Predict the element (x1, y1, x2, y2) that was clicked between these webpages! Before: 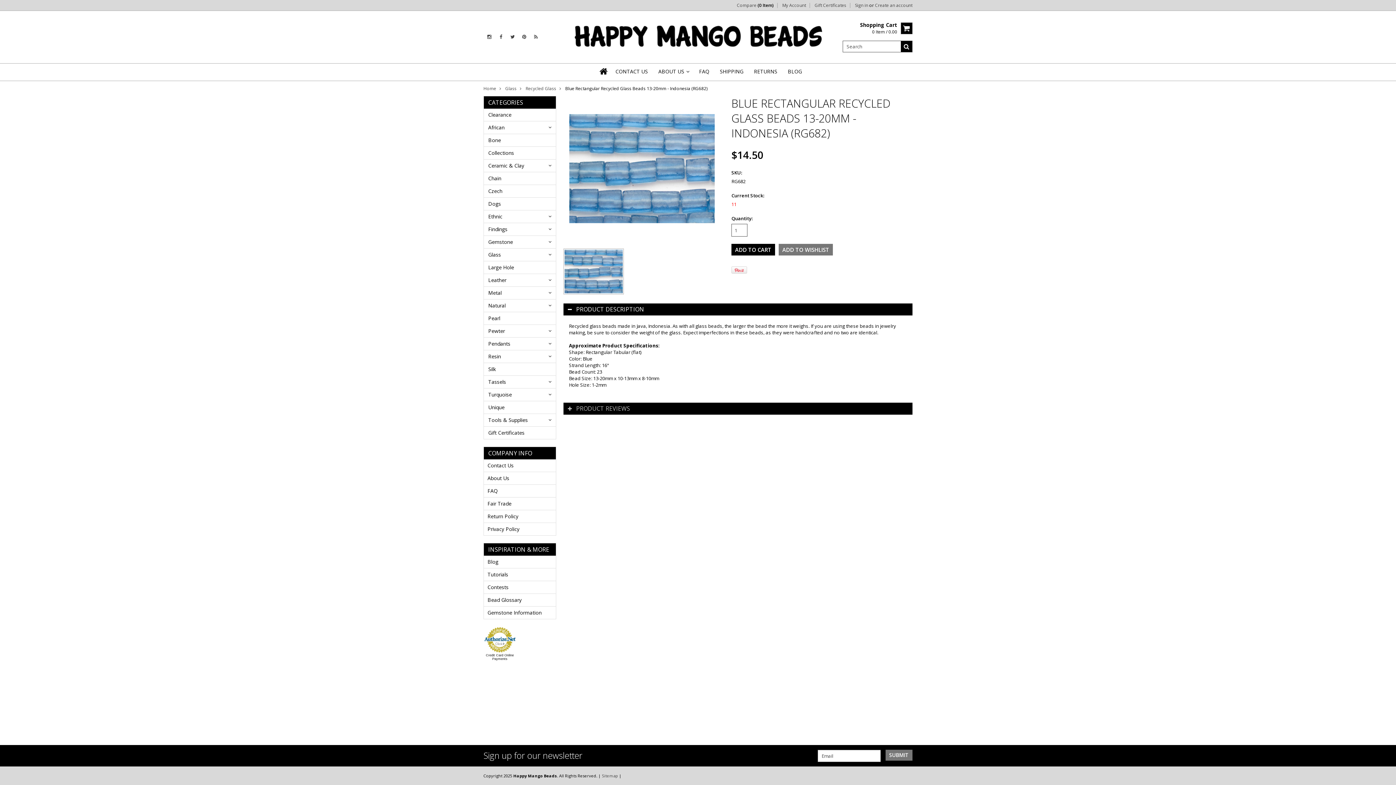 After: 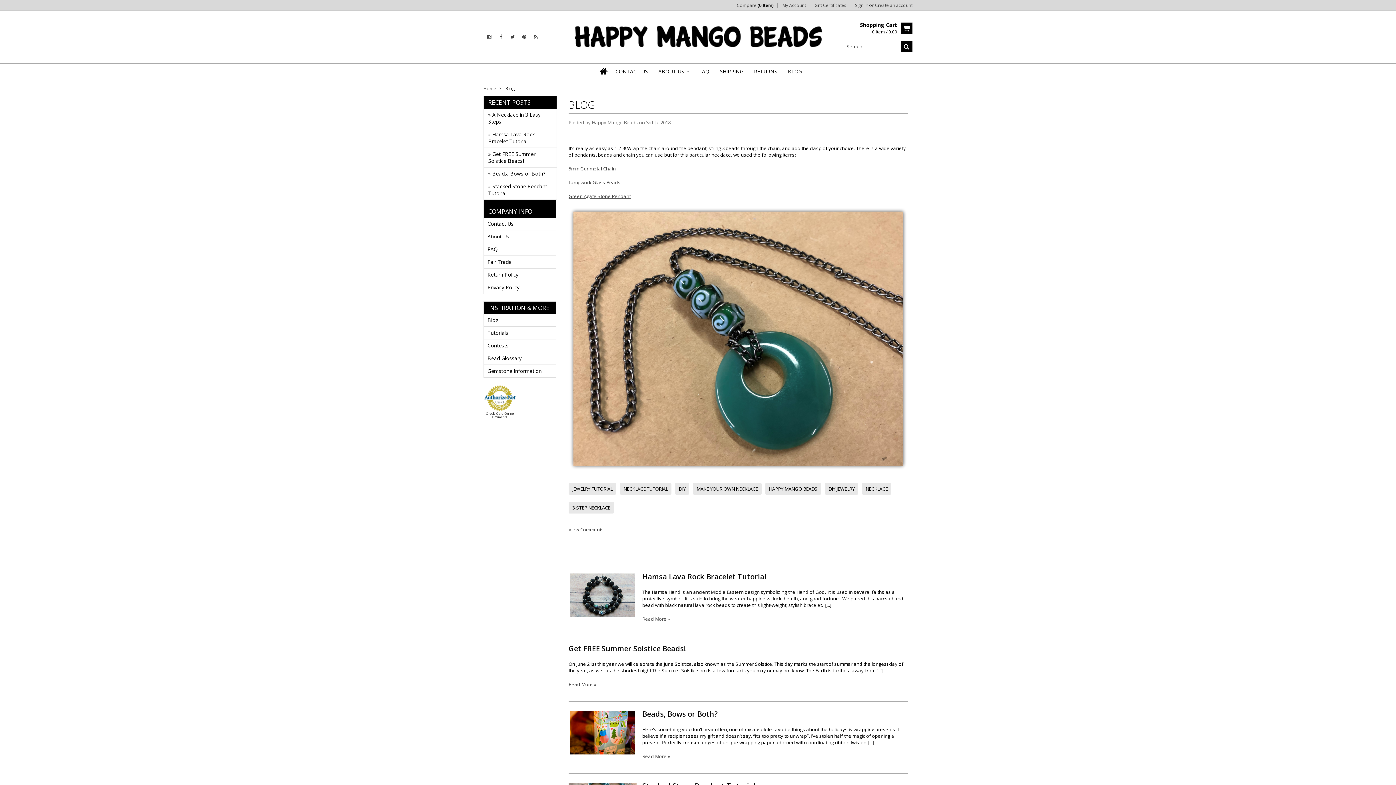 Action: bbox: (788, 63, 802, 79) label: BLOG